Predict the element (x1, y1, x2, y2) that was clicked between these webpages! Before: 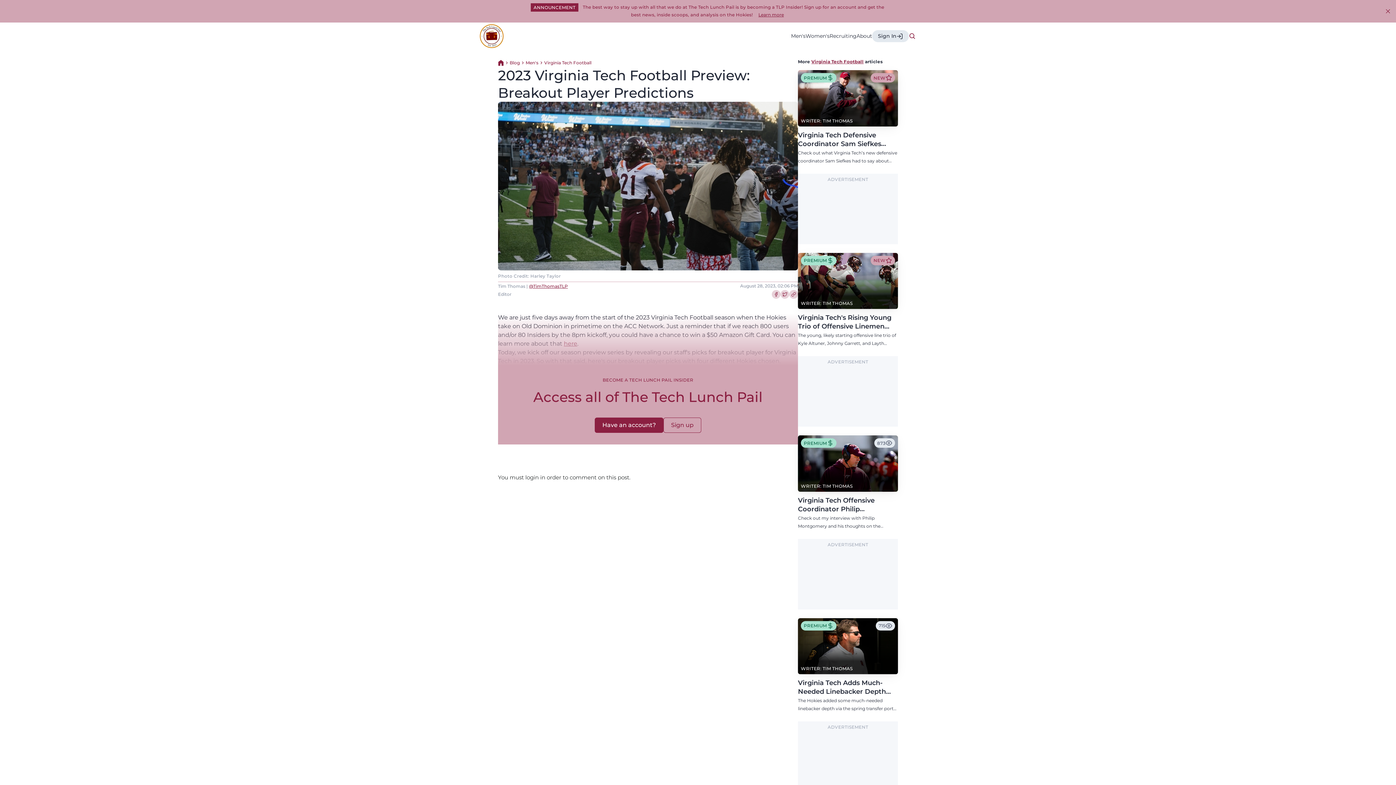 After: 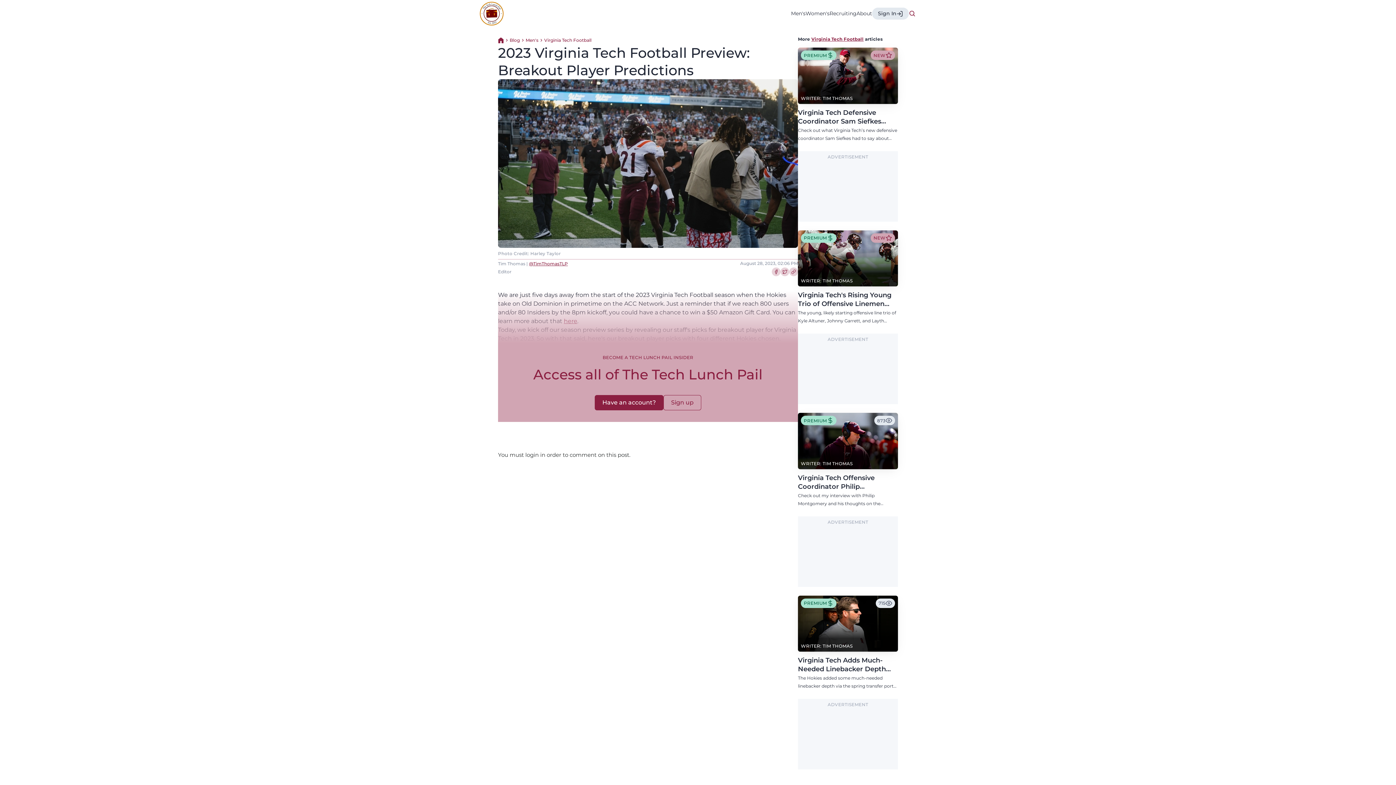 Action: label: Close banner bbox: (1384, 7, 1392, 14)